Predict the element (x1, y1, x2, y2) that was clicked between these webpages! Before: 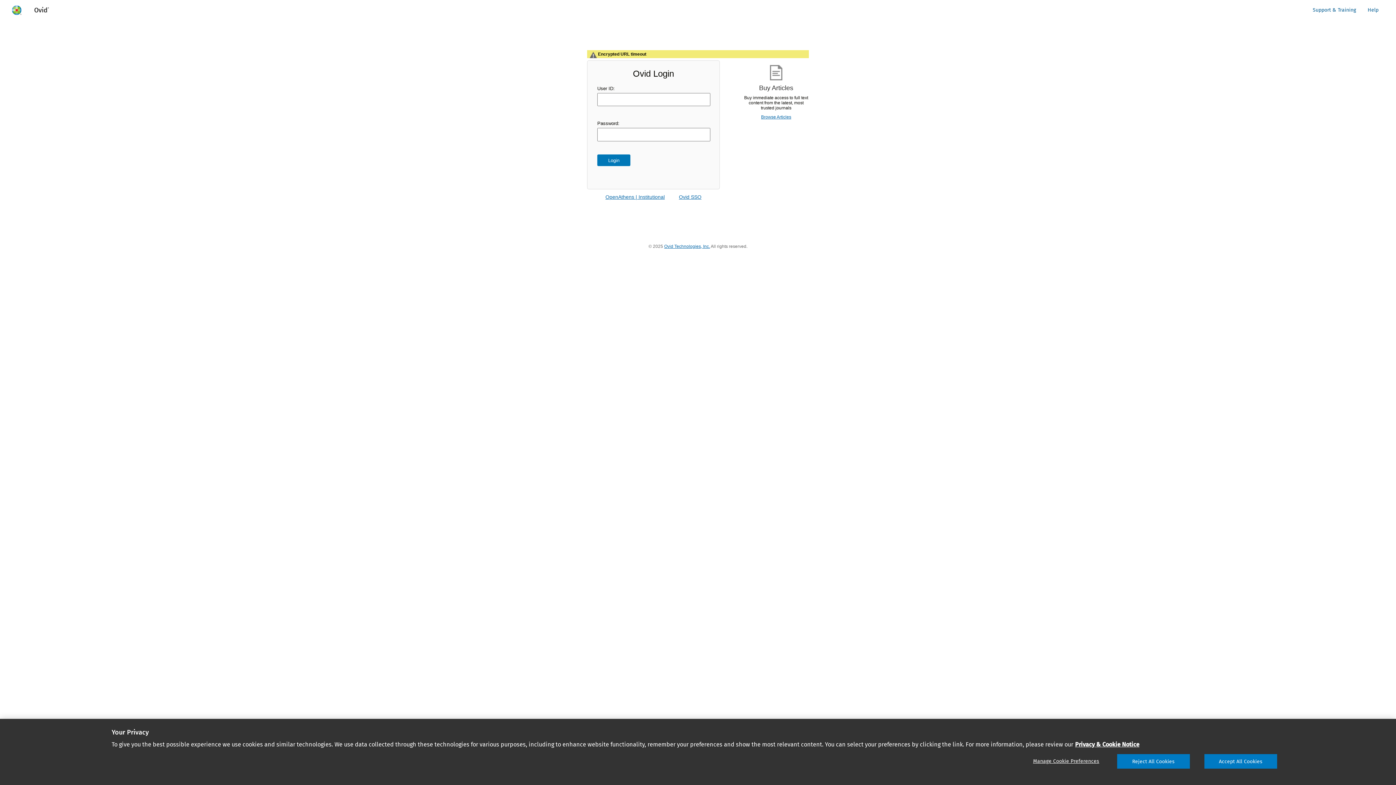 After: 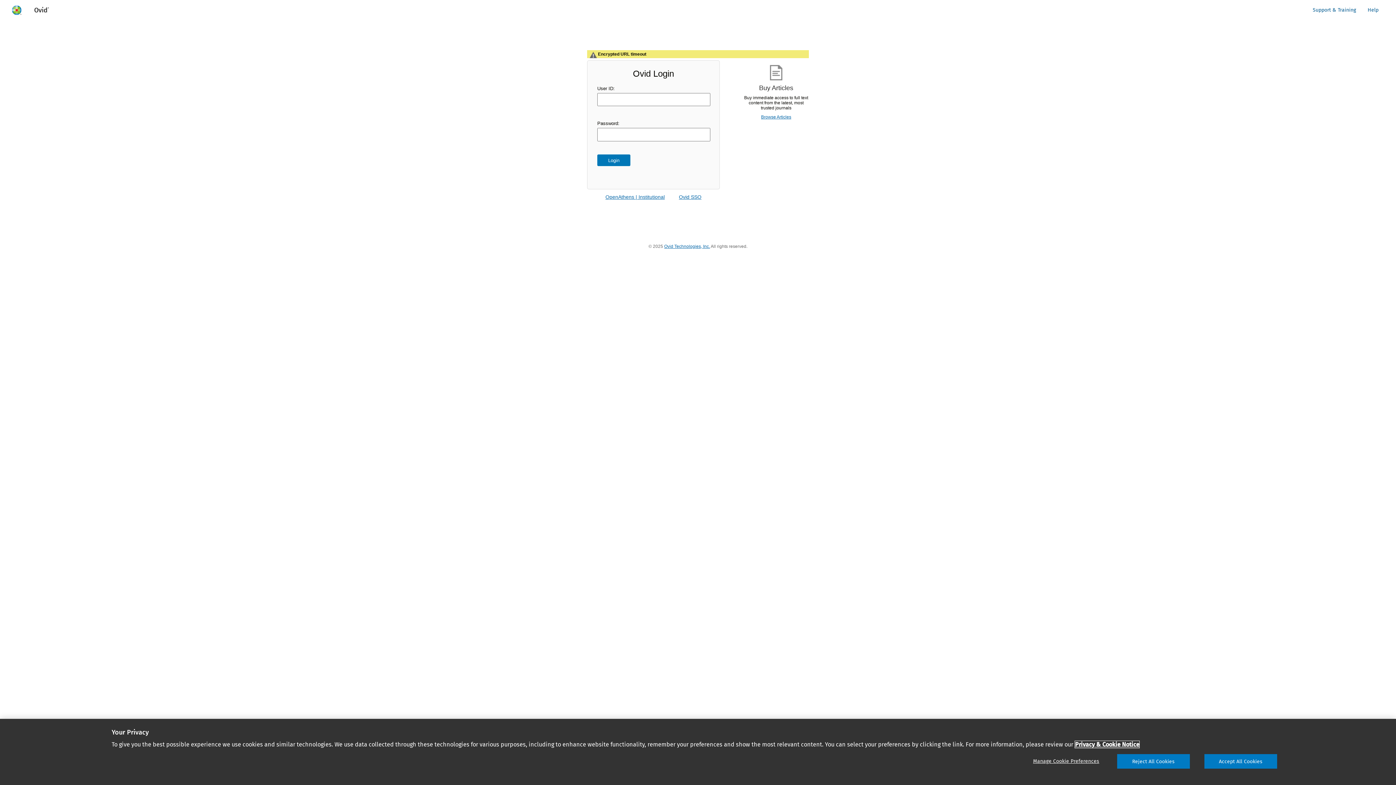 Action: label: More information about your privacy, opens in a new tab bbox: (1075, 741, 1139, 748)